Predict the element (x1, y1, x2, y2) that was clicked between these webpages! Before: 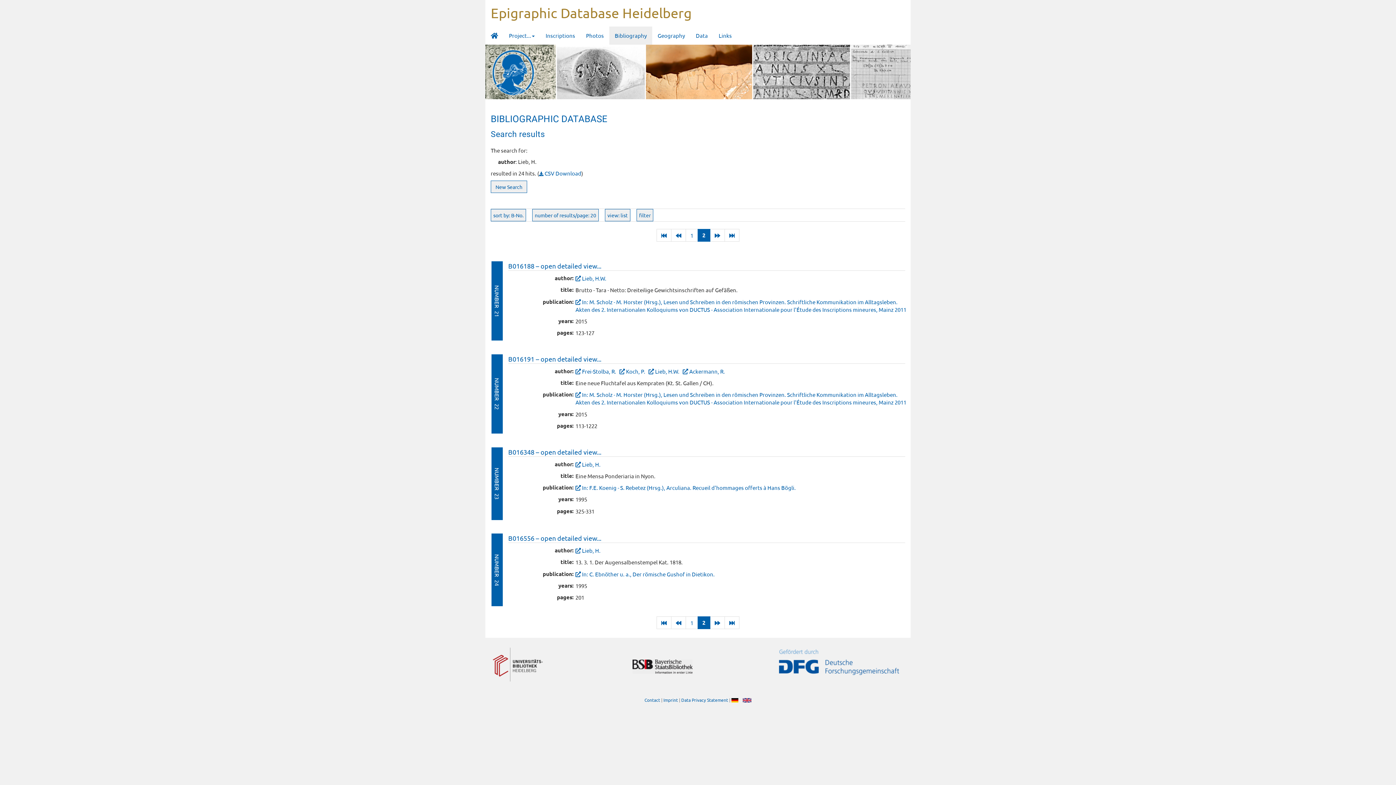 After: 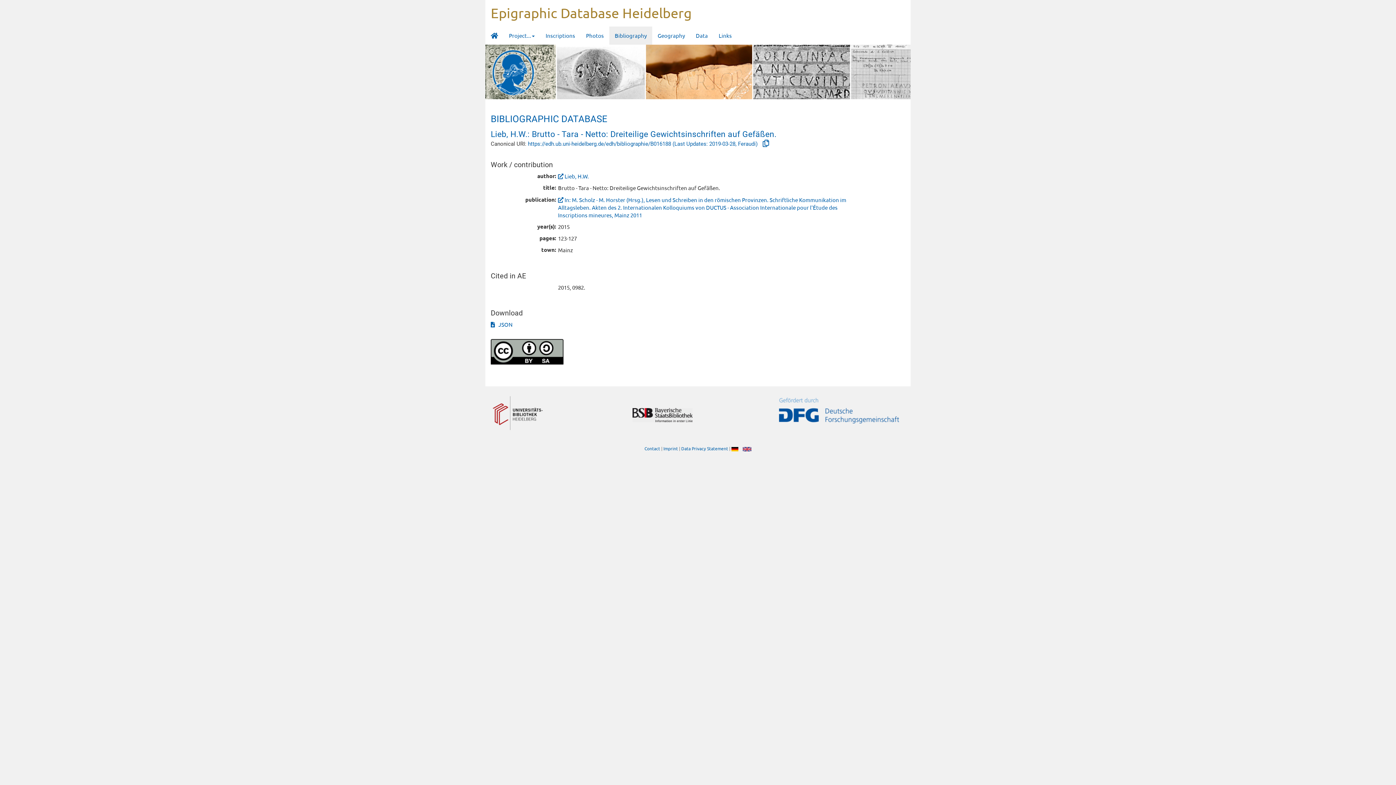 Action: bbox: (508, 262, 601, 269) label: B016188 – open detailed view...